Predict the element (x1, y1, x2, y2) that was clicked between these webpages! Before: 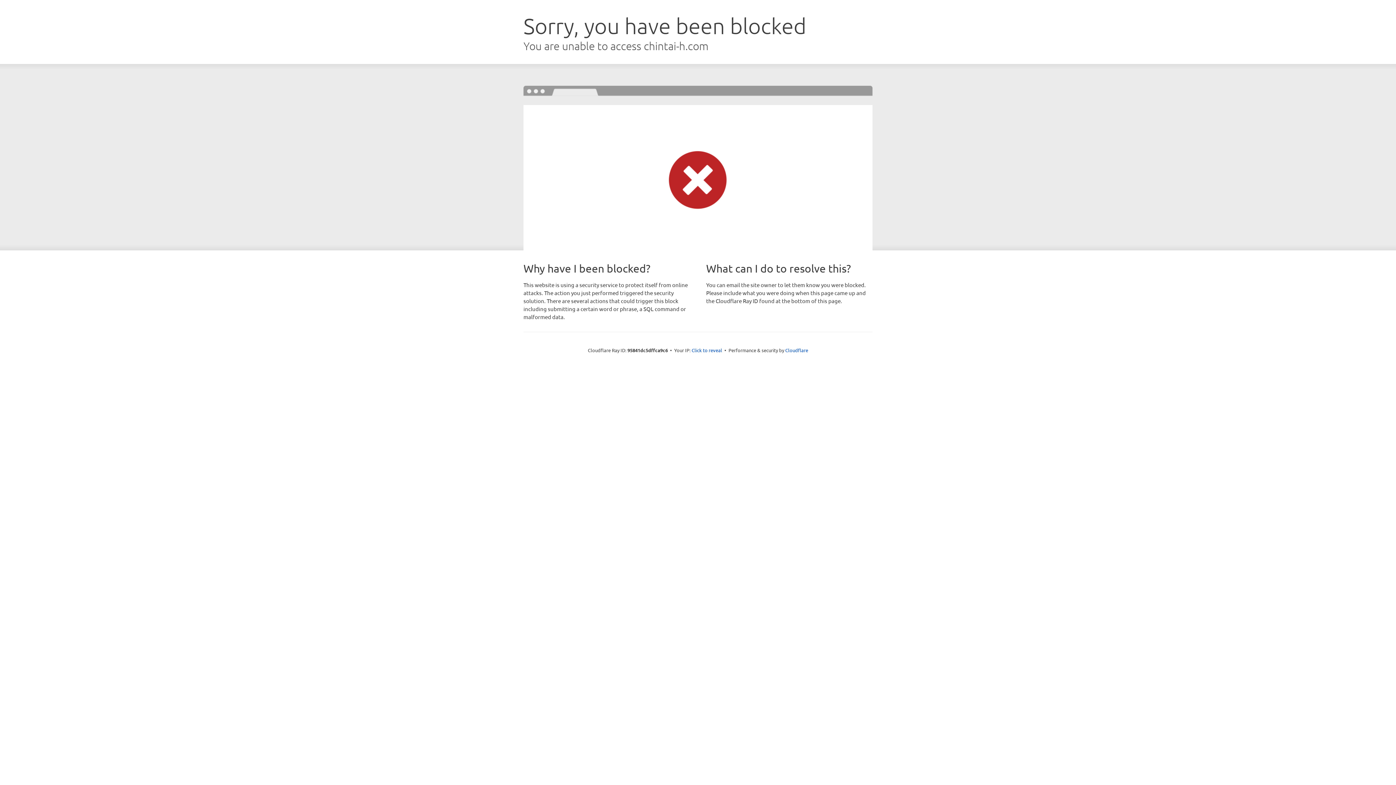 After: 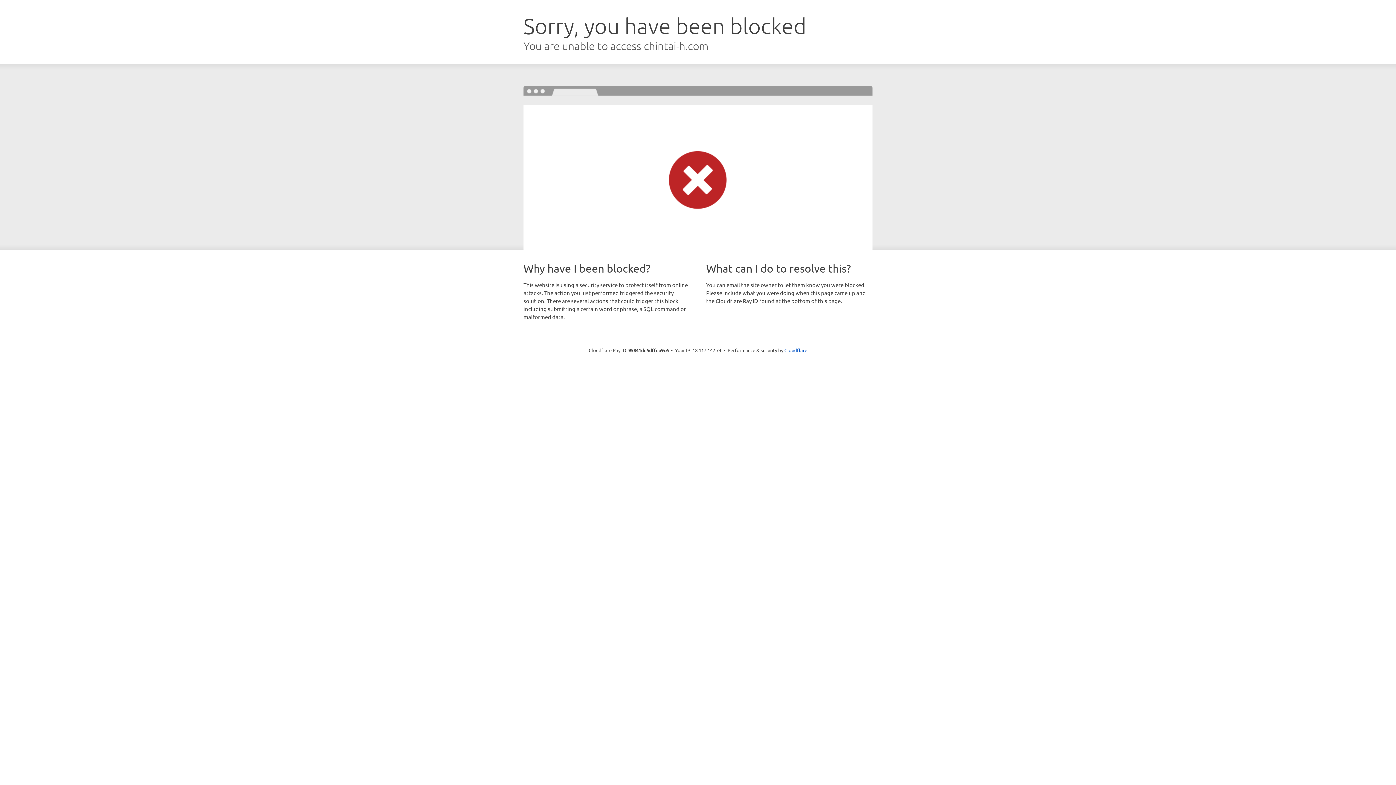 Action: bbox: (691, 346, 722, 353) label: Click to reveal